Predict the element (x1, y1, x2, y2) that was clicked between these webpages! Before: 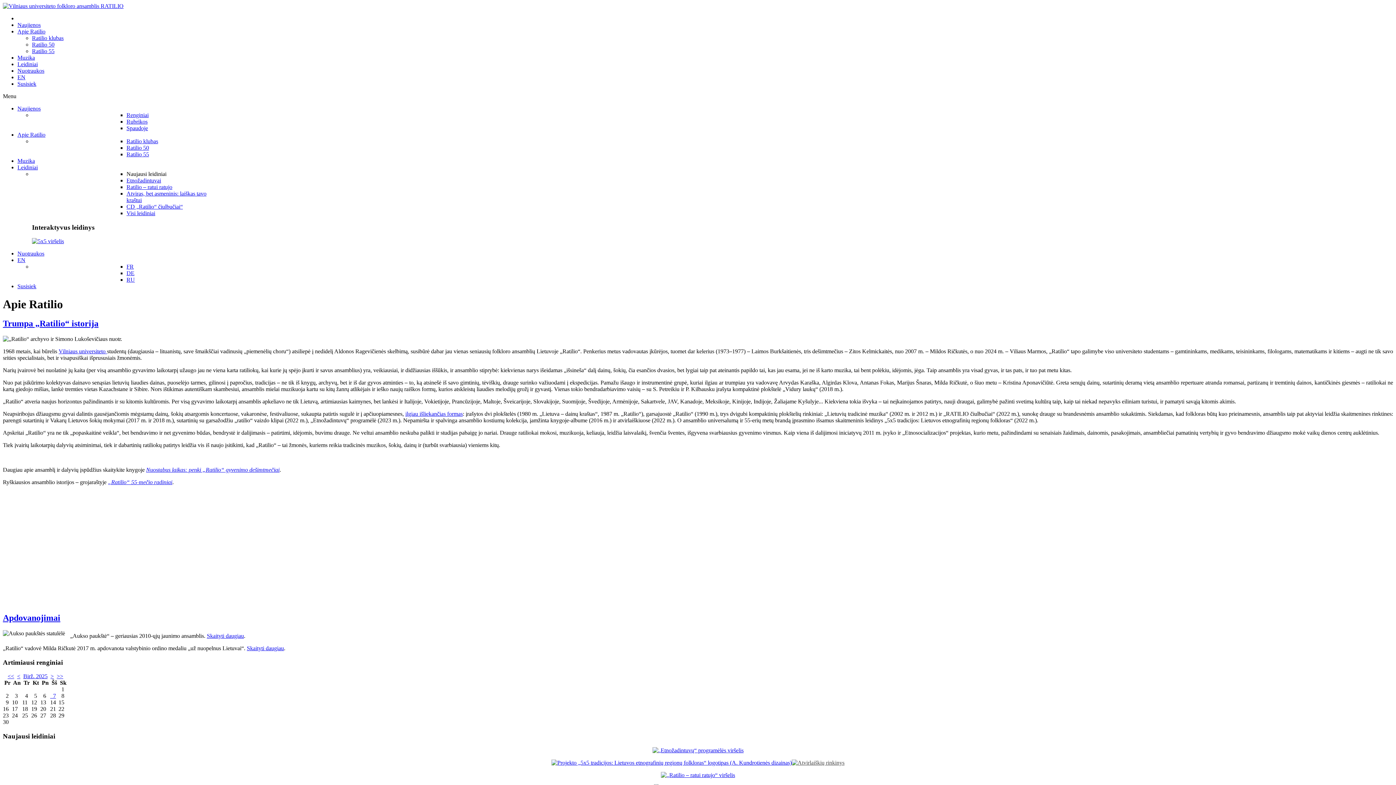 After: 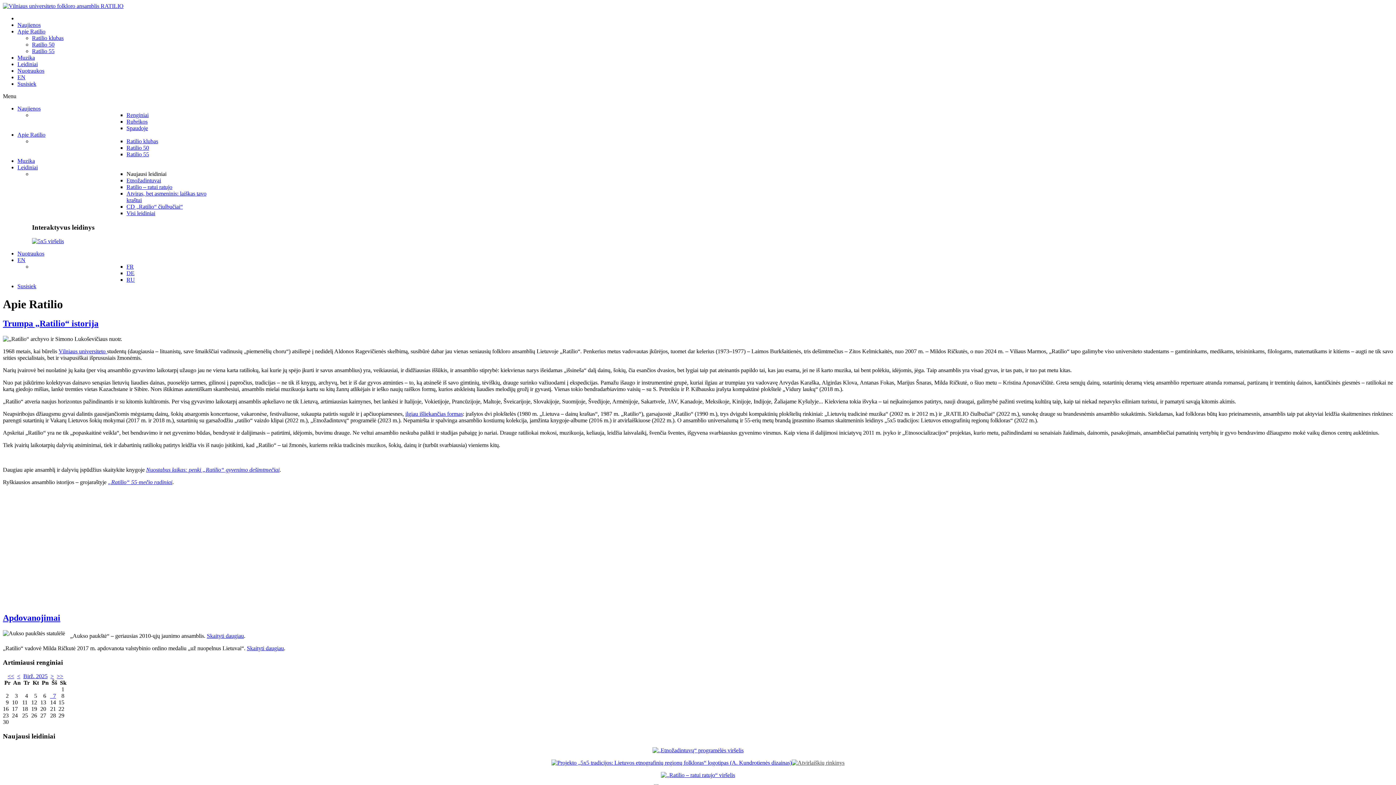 Action: label: Vilniaus universiteto  bbox: (58, 348, 107, 354)